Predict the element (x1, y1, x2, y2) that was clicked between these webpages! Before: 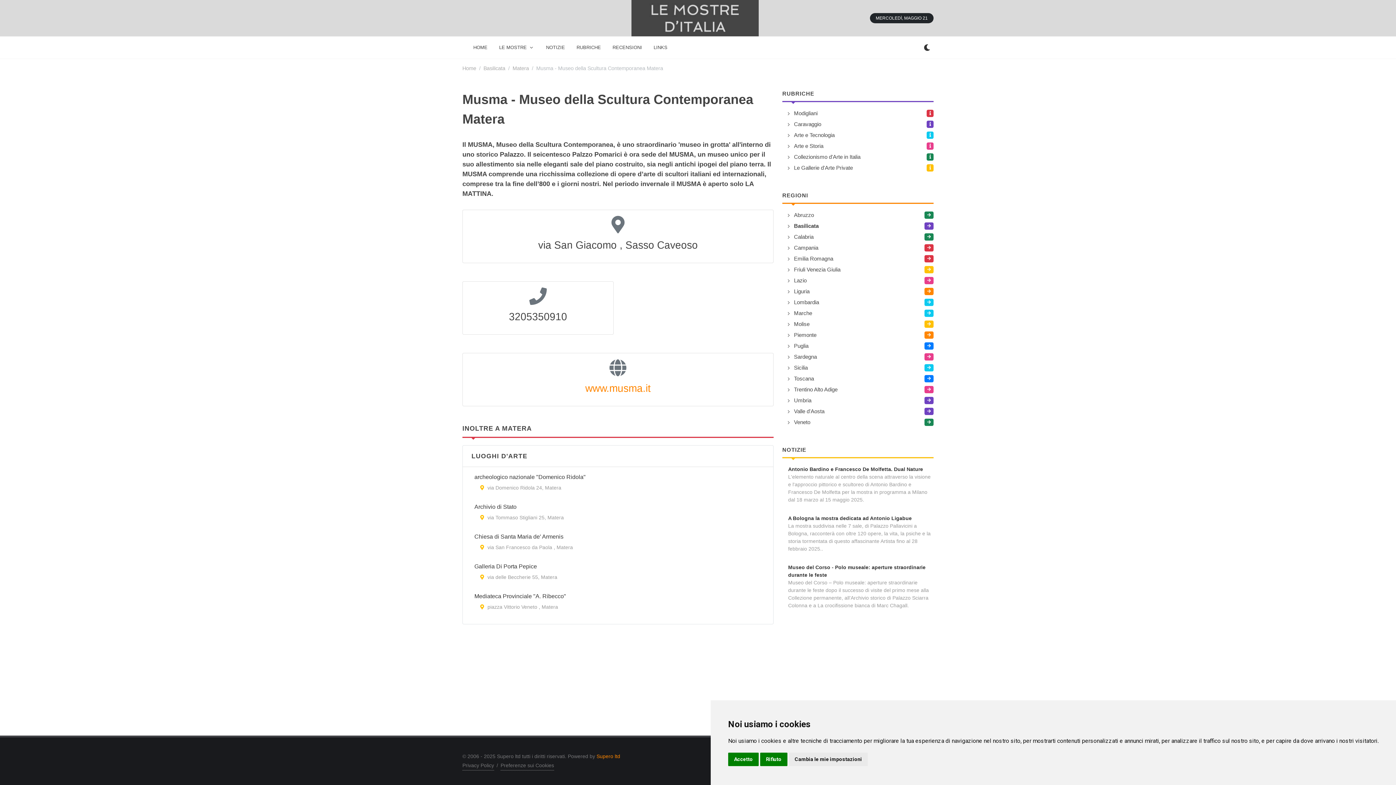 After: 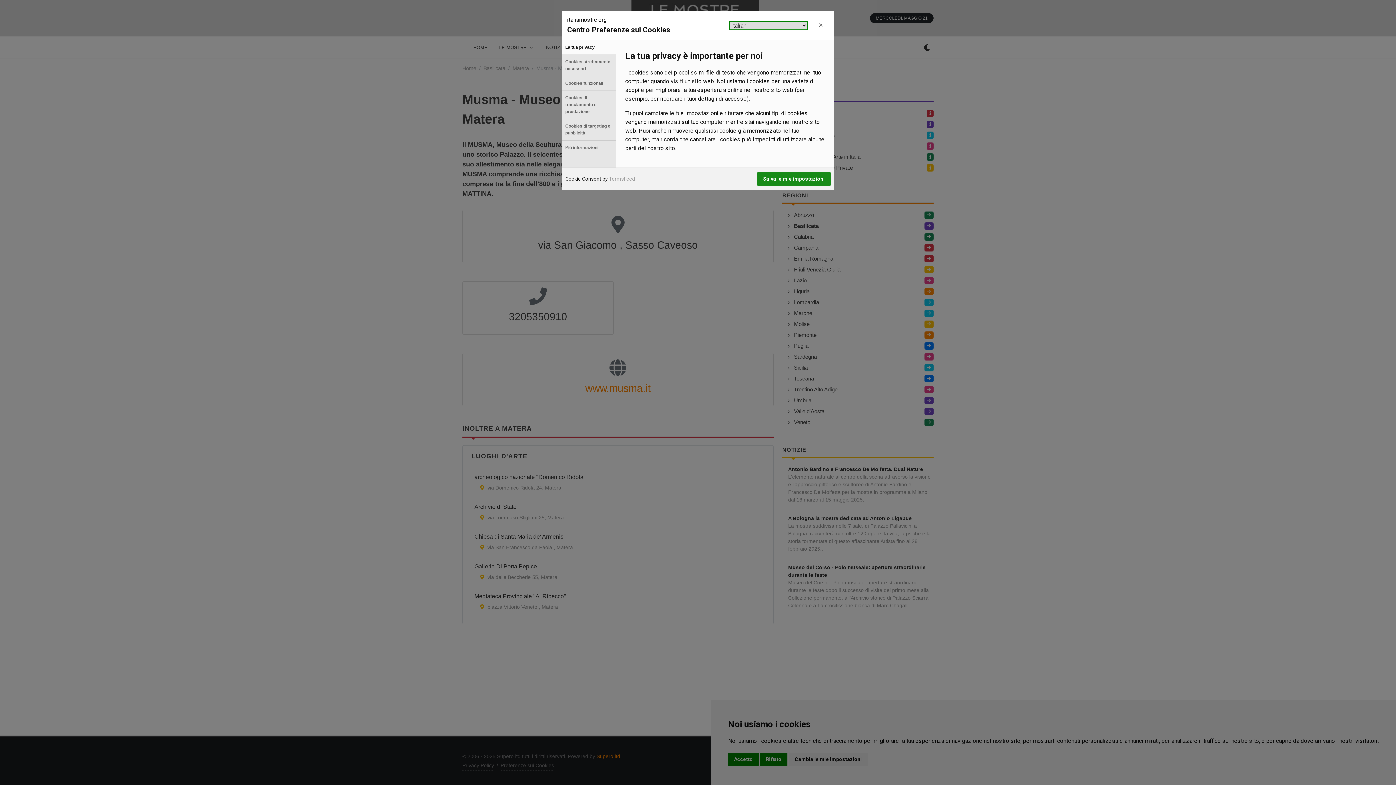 Action: bbox: (789, 753, 868, 766) label: Cambia le mie impostazioni